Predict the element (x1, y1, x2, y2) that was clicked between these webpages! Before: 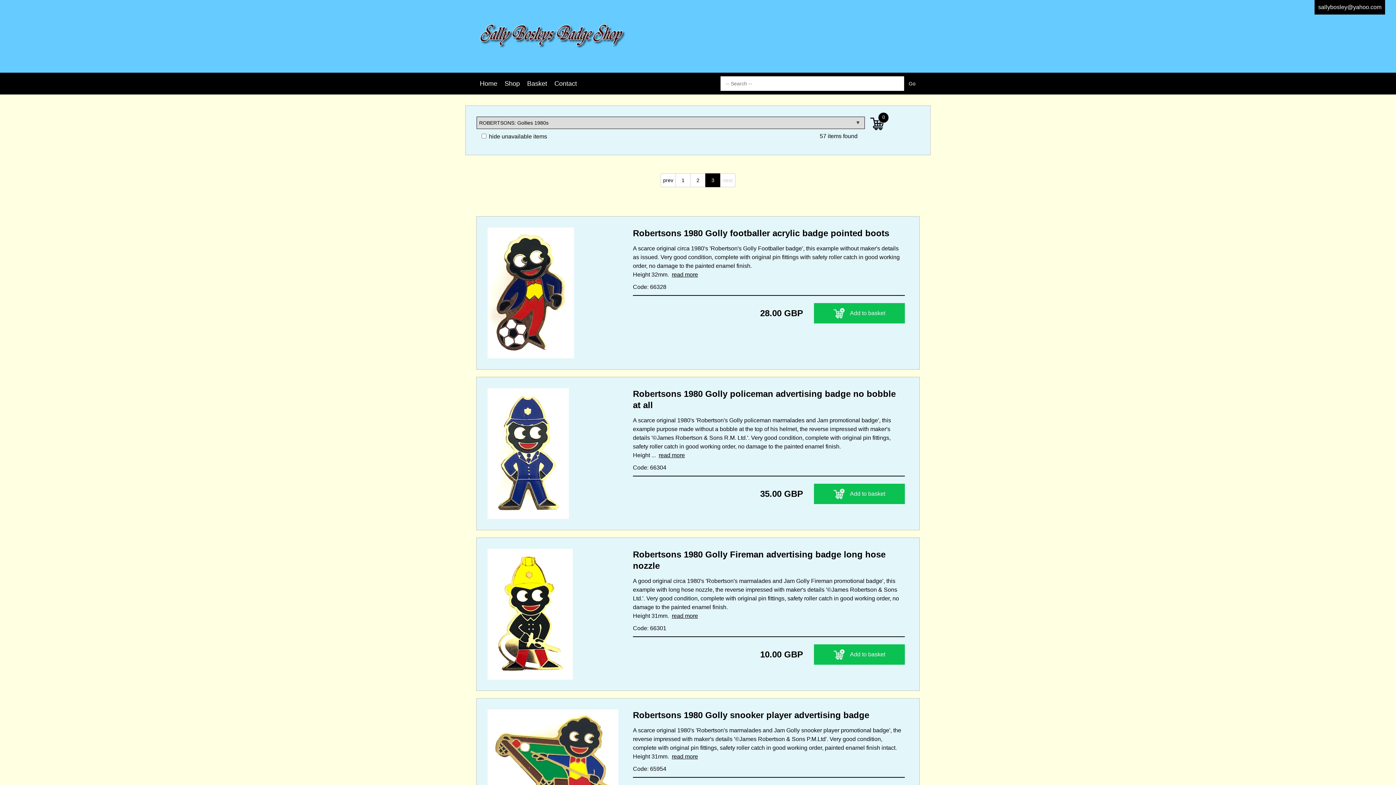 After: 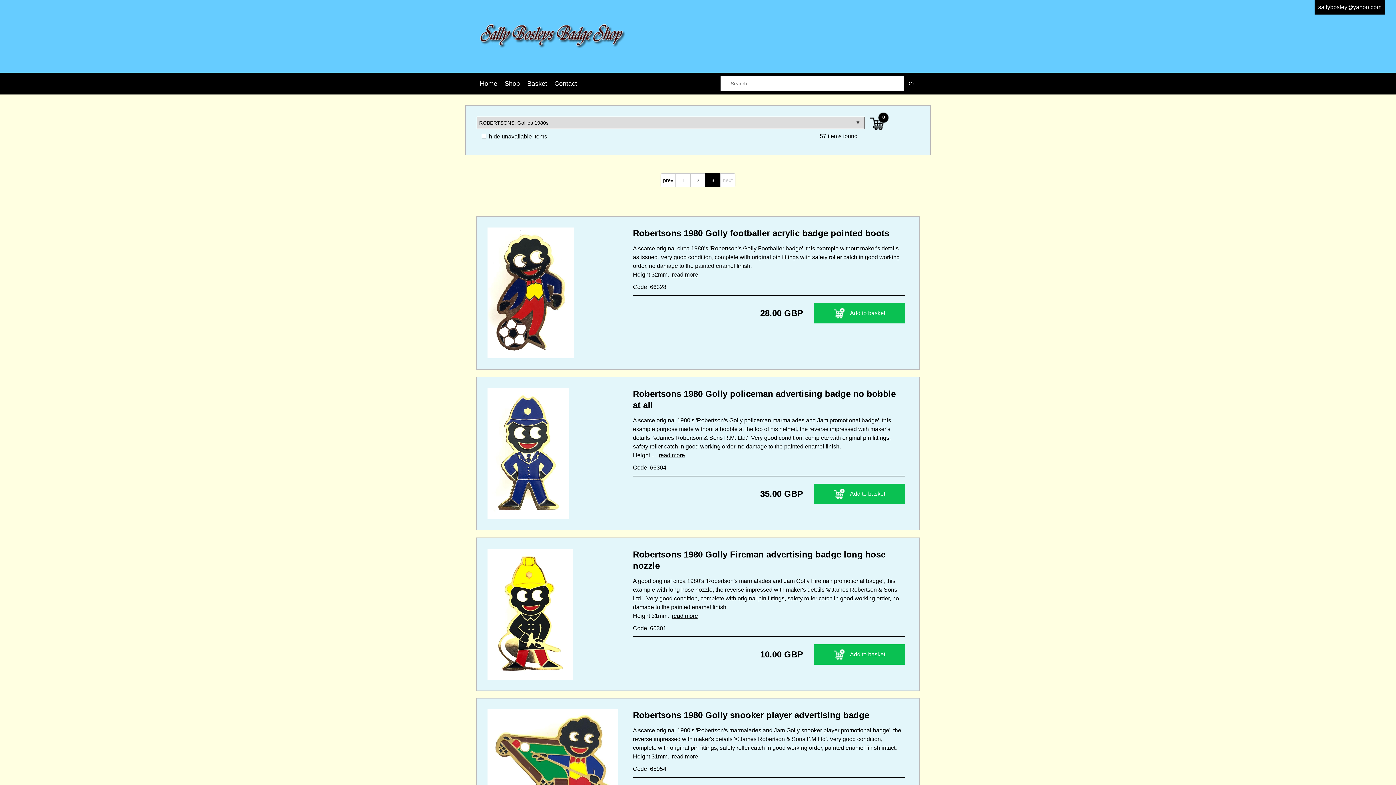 Action: bbox: (1314, 0, 1385, 14) label: sallybosley@yahoo.com